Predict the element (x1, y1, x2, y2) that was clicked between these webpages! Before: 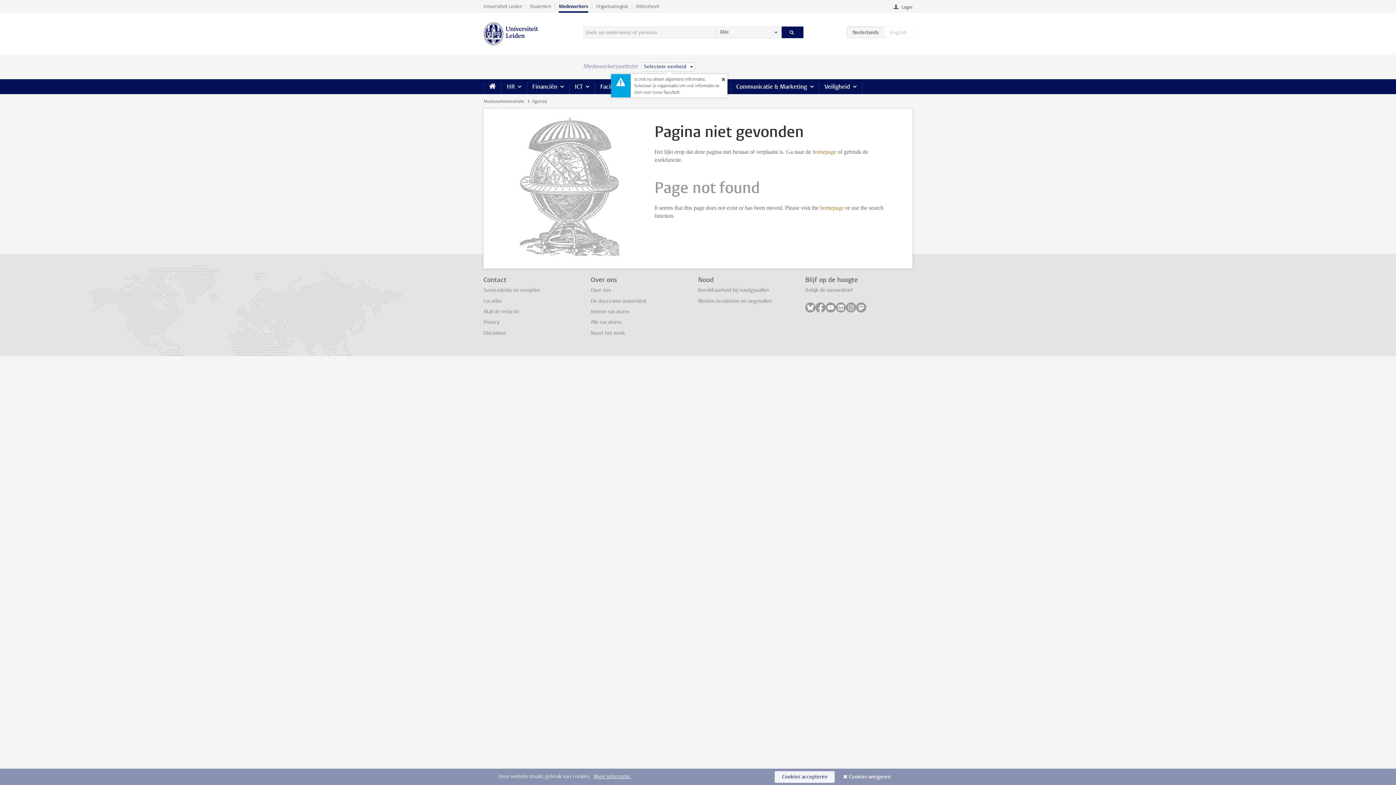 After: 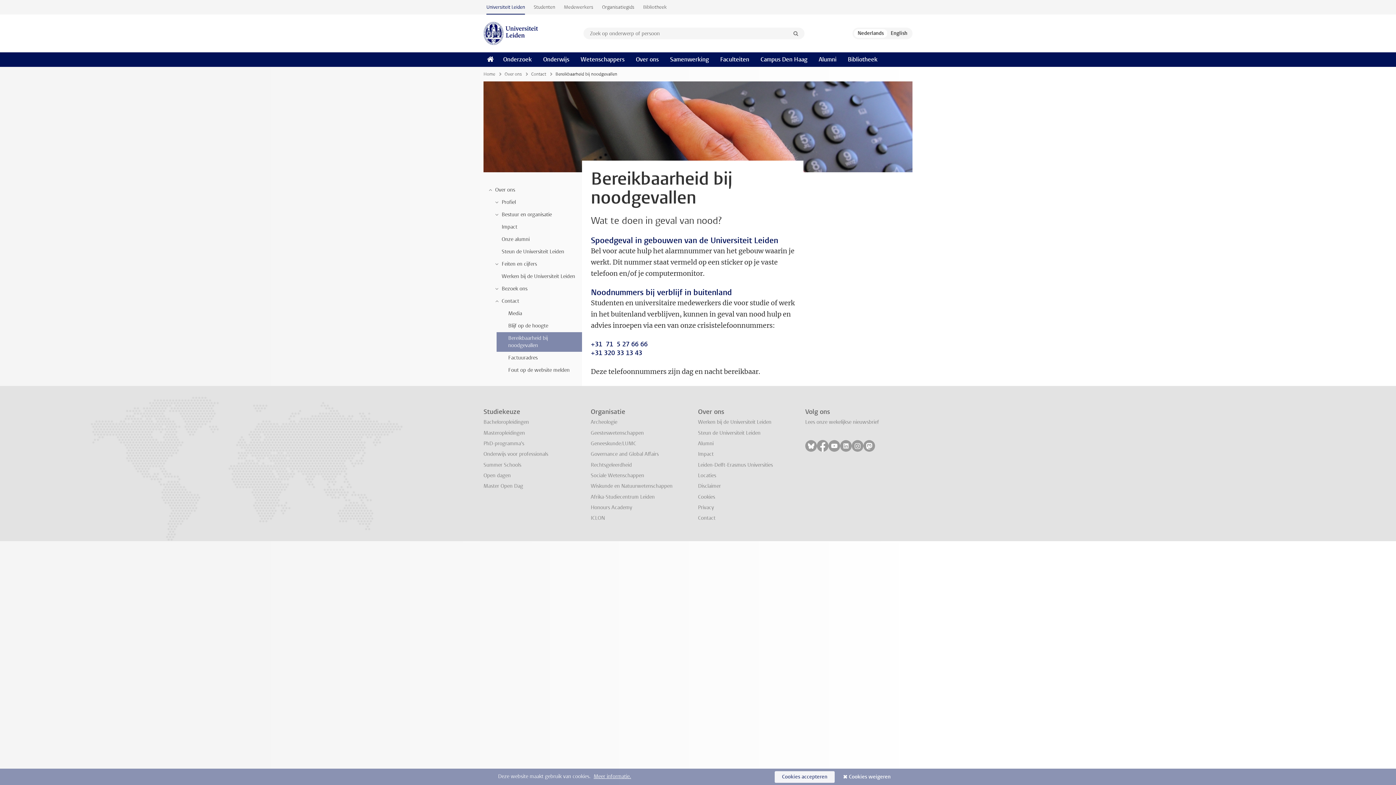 Action: label: Bereikbaarheid bij noodgevallen bbox: (698, 287, 769, 293)